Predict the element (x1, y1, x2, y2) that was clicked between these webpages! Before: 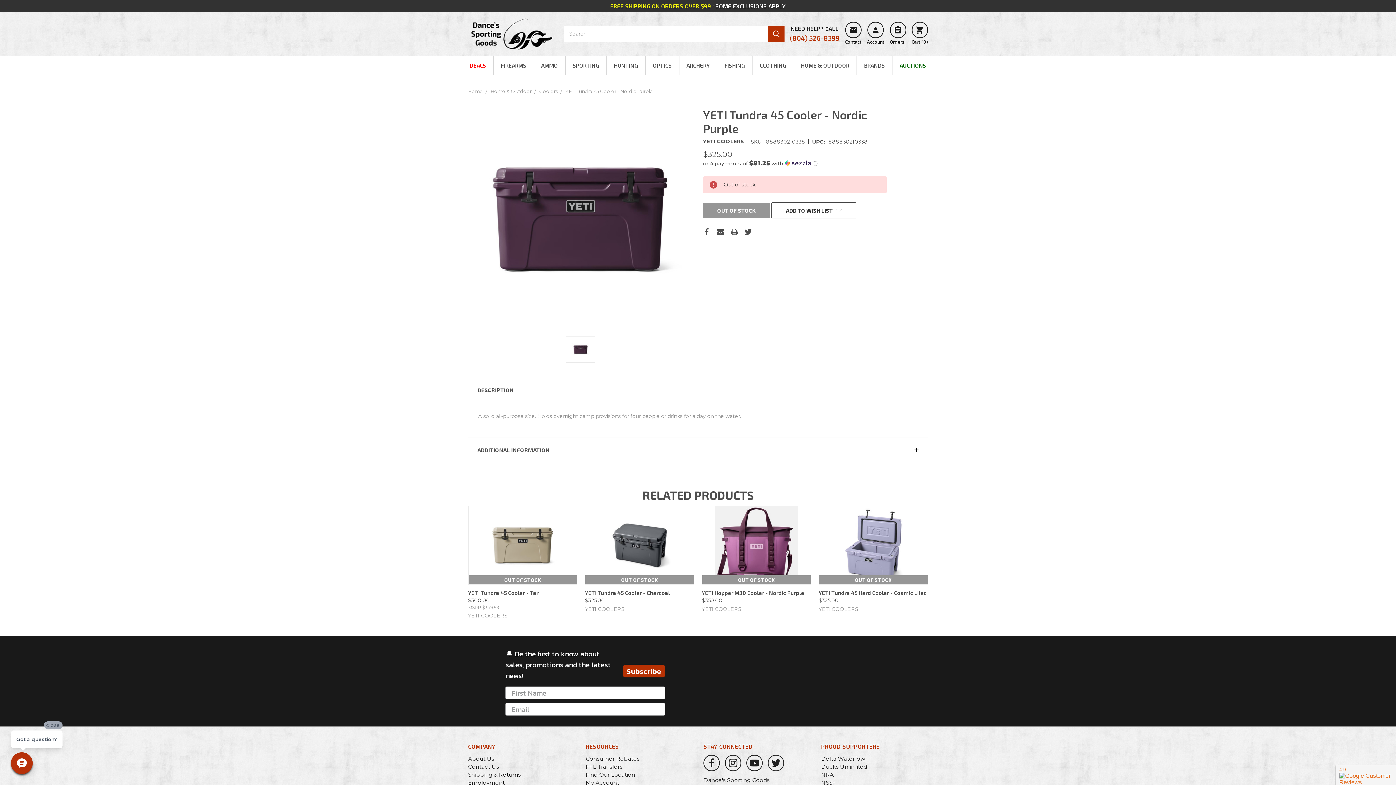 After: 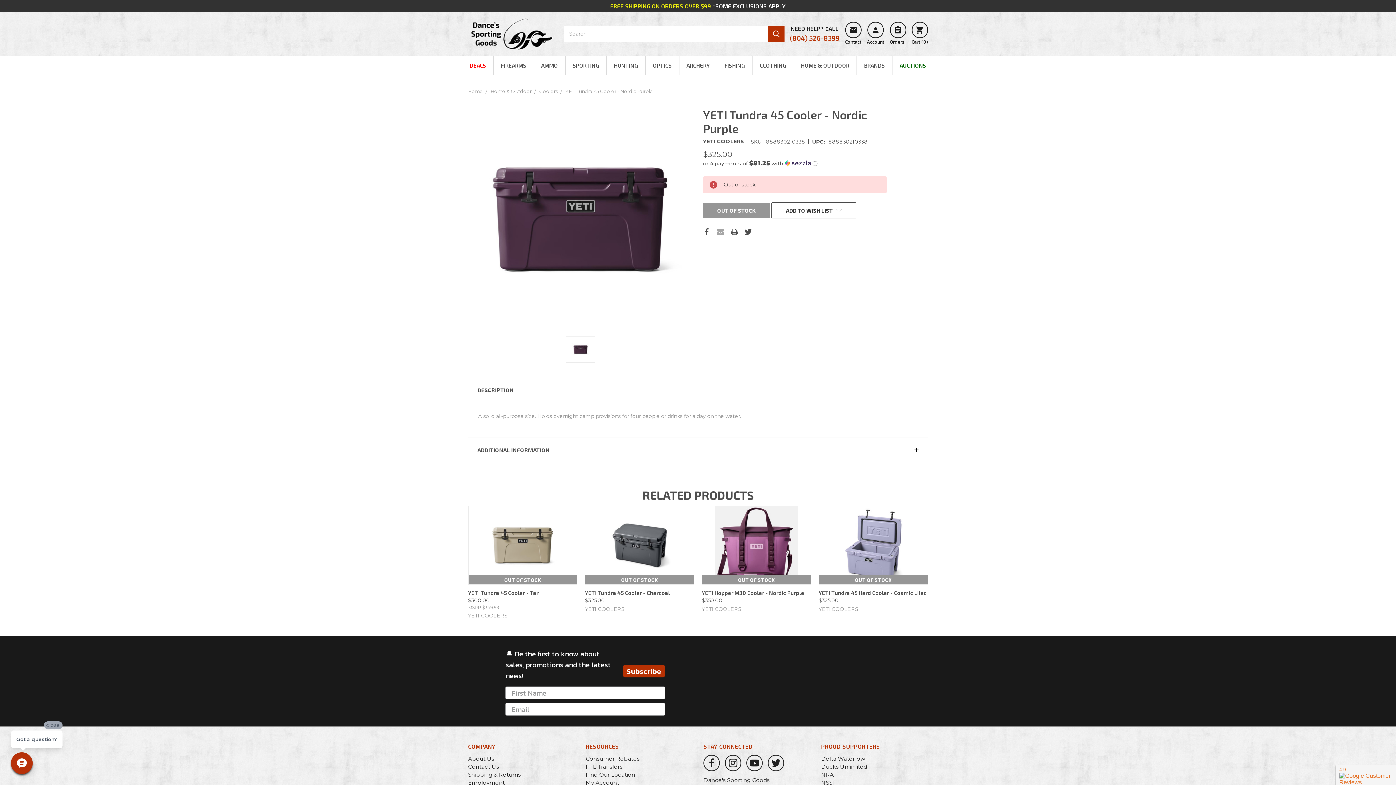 Action: bbox: (717, 228, 724, 235)